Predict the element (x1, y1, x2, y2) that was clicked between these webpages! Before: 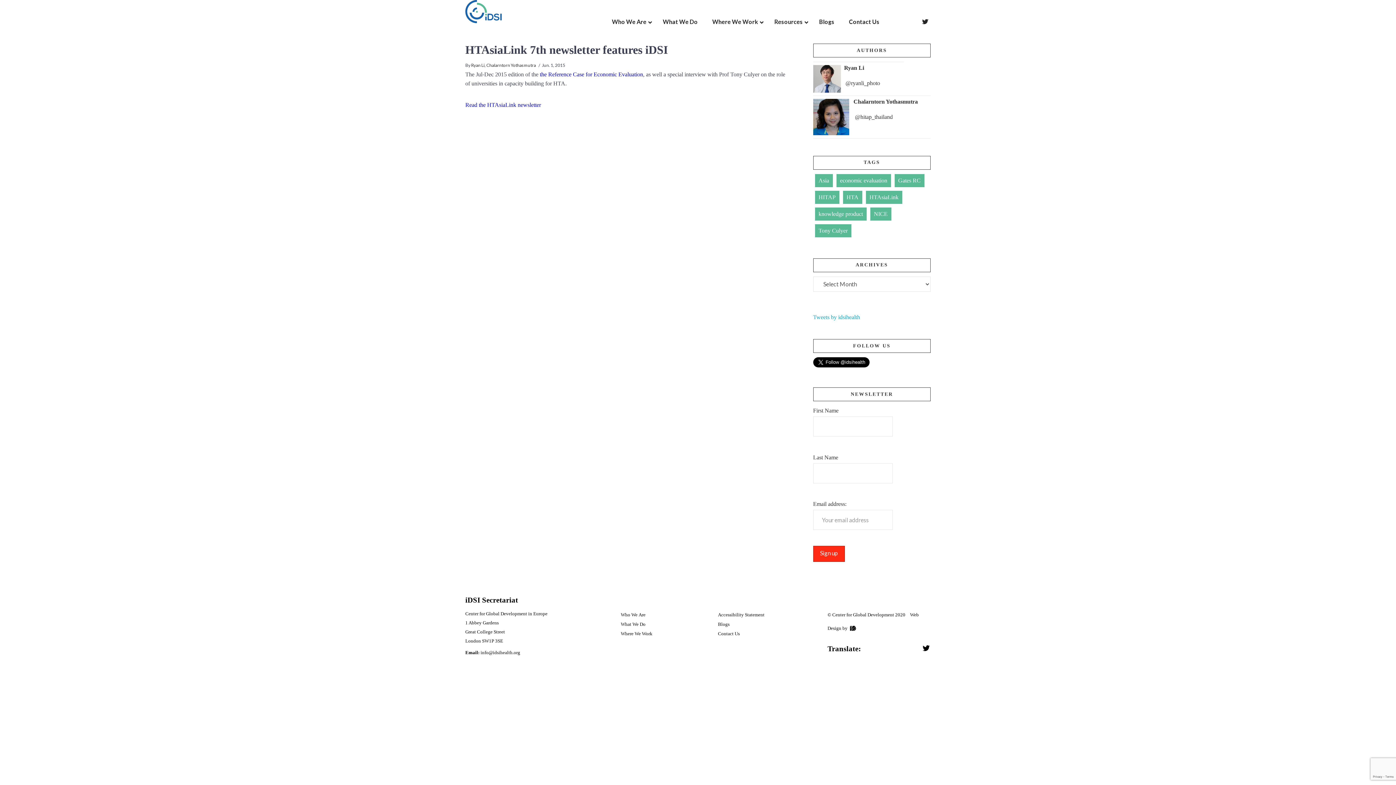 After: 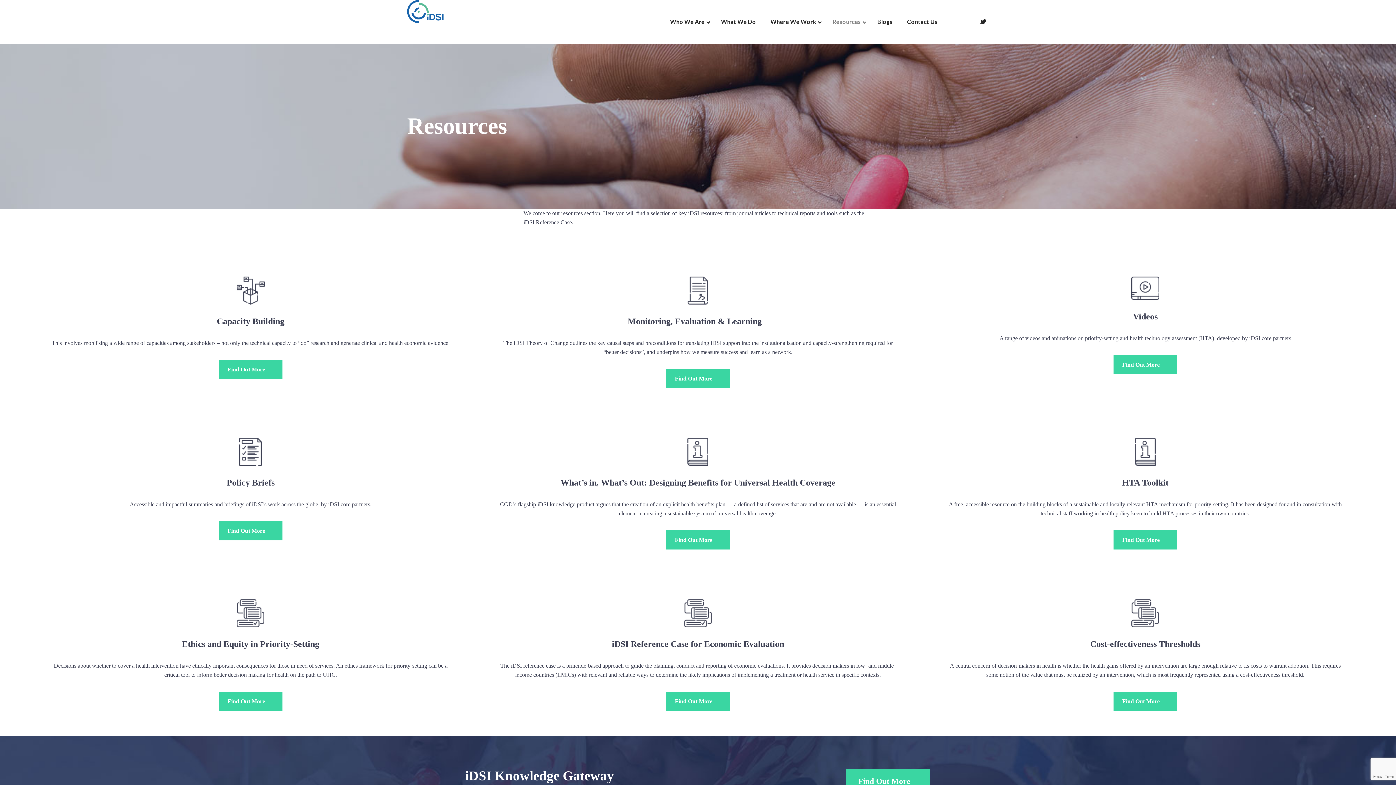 Action: label: Resources bbox: (767, 0, 812, 43)